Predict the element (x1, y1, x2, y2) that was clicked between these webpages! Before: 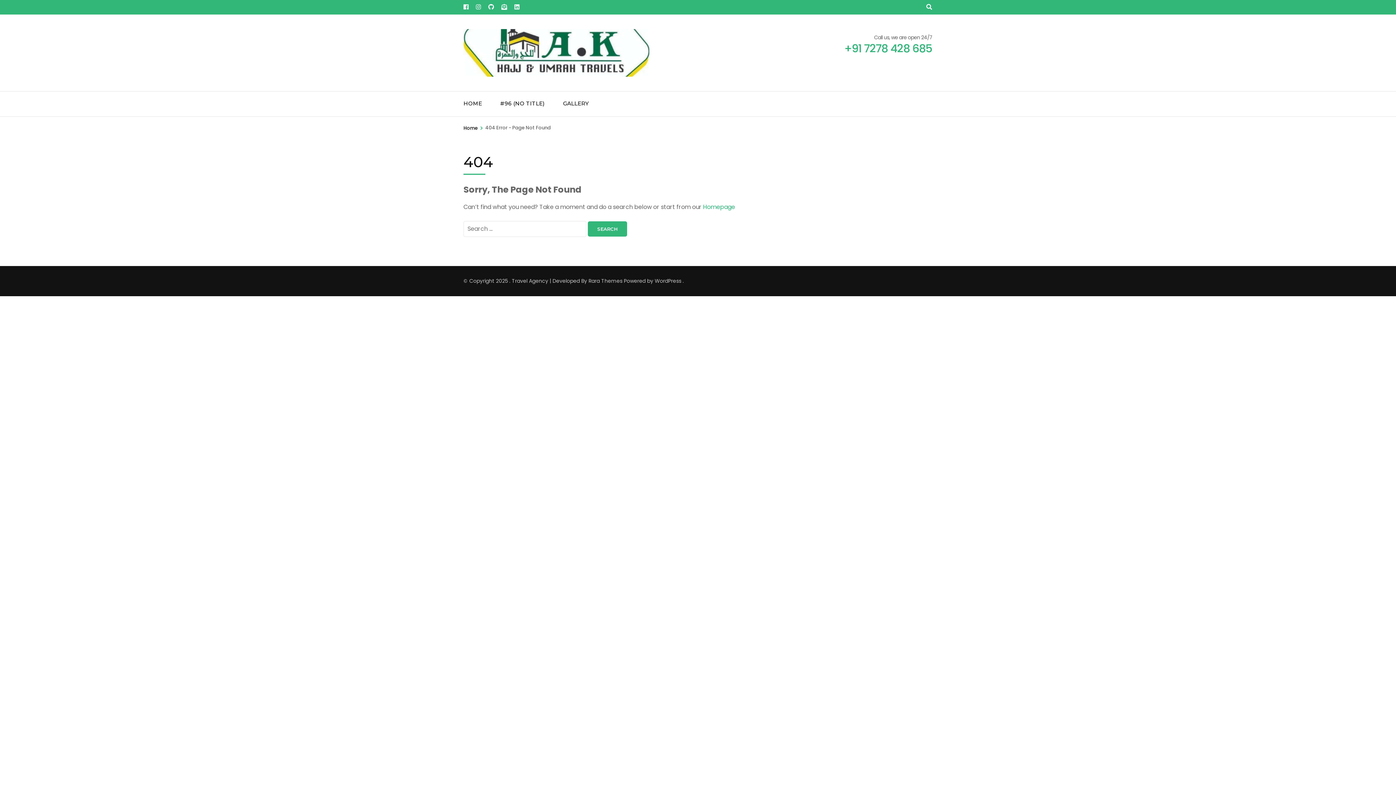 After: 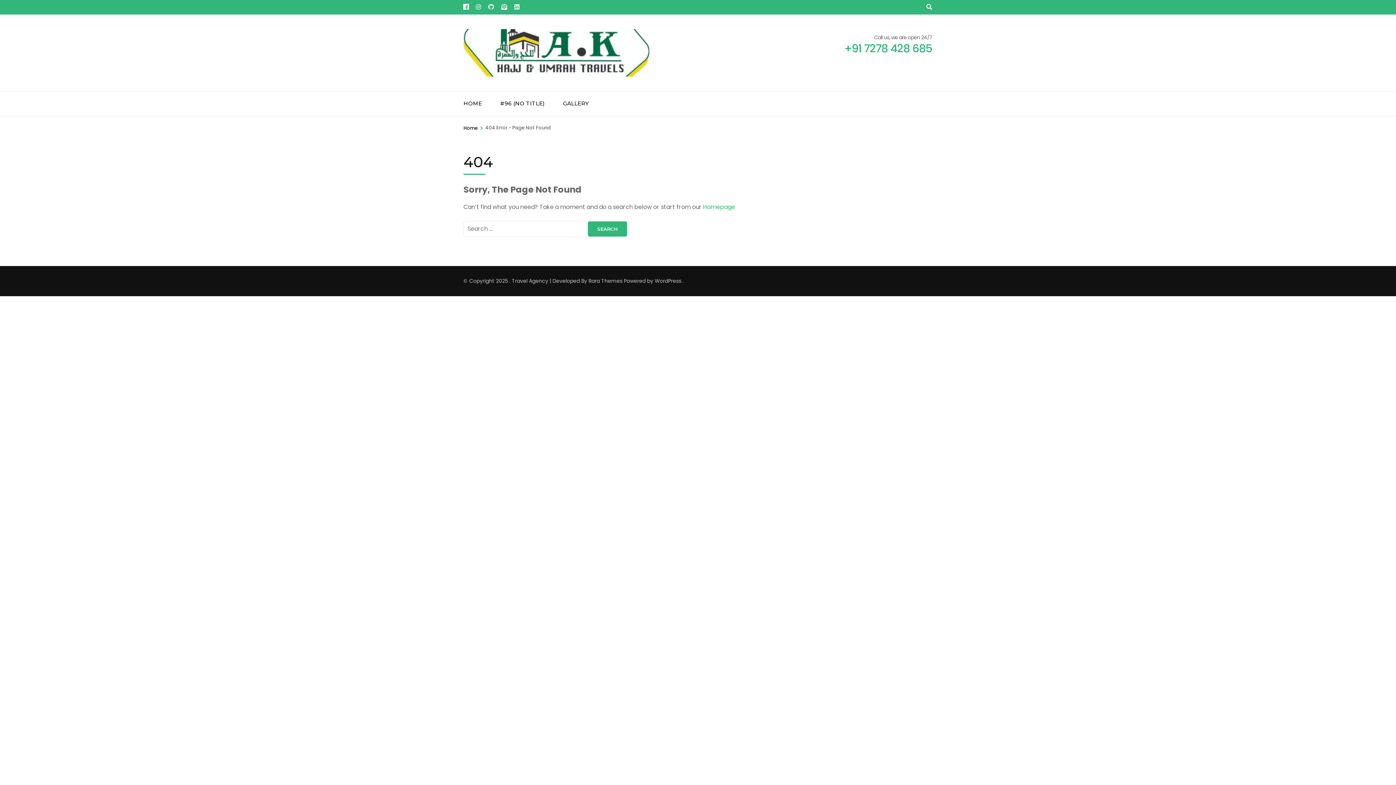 Action: bbox: (463, 2, 468, 12)